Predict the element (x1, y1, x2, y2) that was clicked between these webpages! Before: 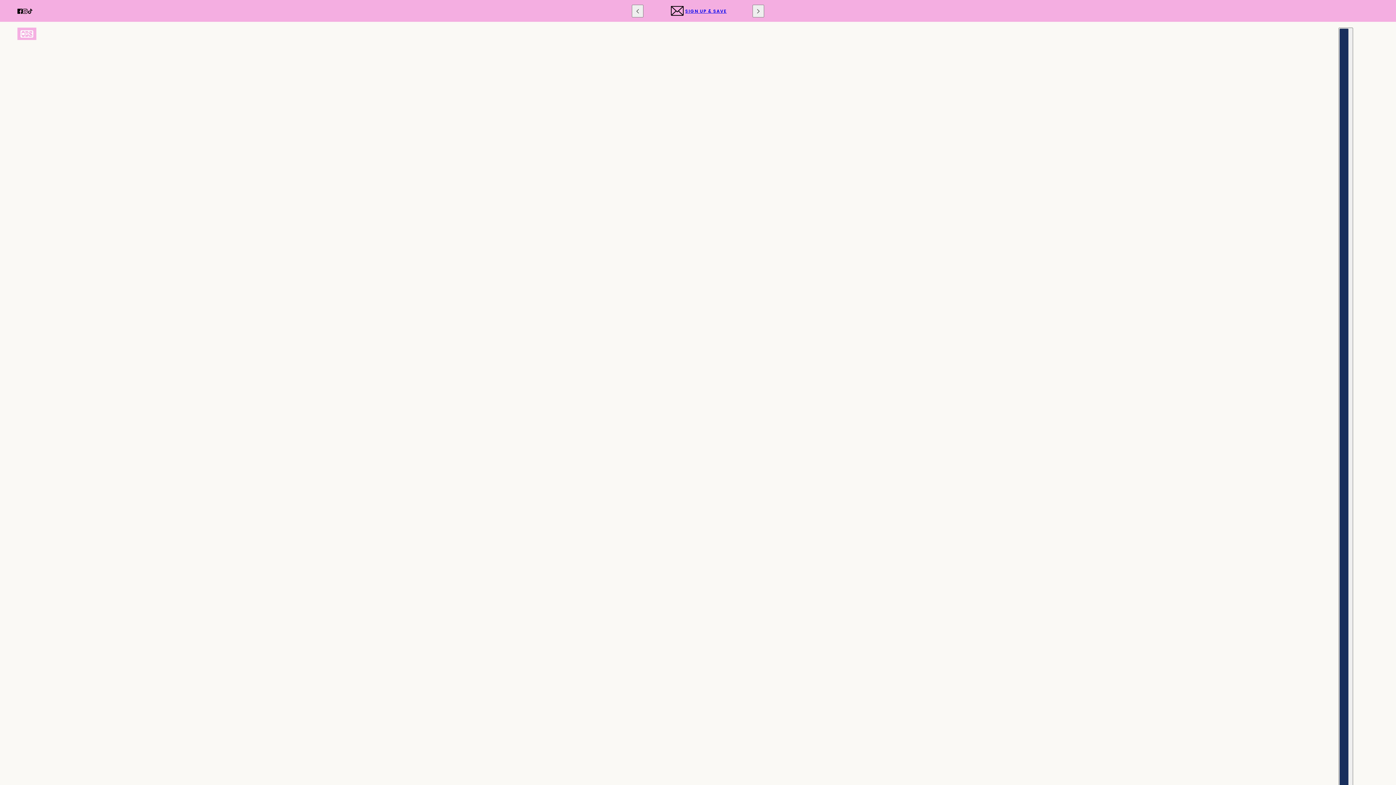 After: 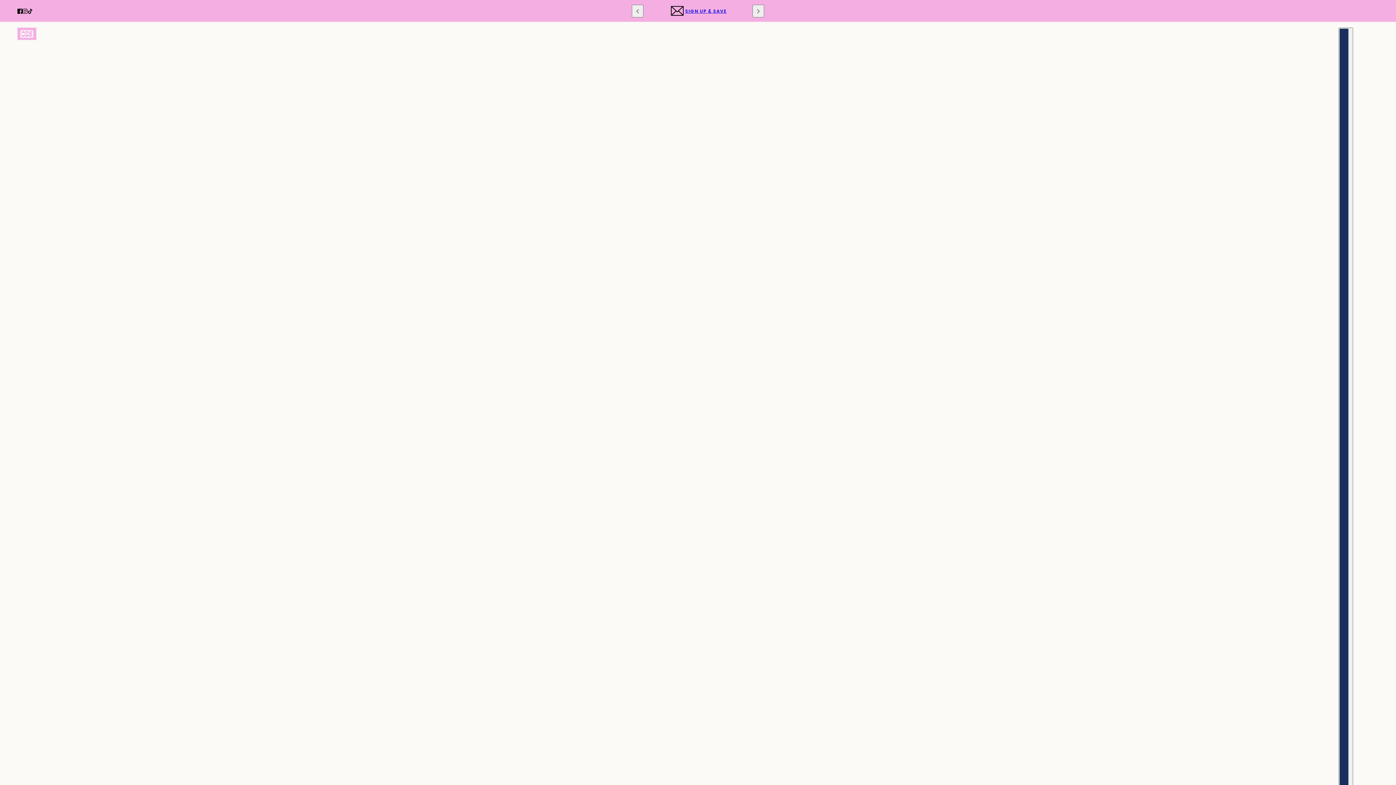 Action: label: instagram bbox: (19, 4, 30, 17)